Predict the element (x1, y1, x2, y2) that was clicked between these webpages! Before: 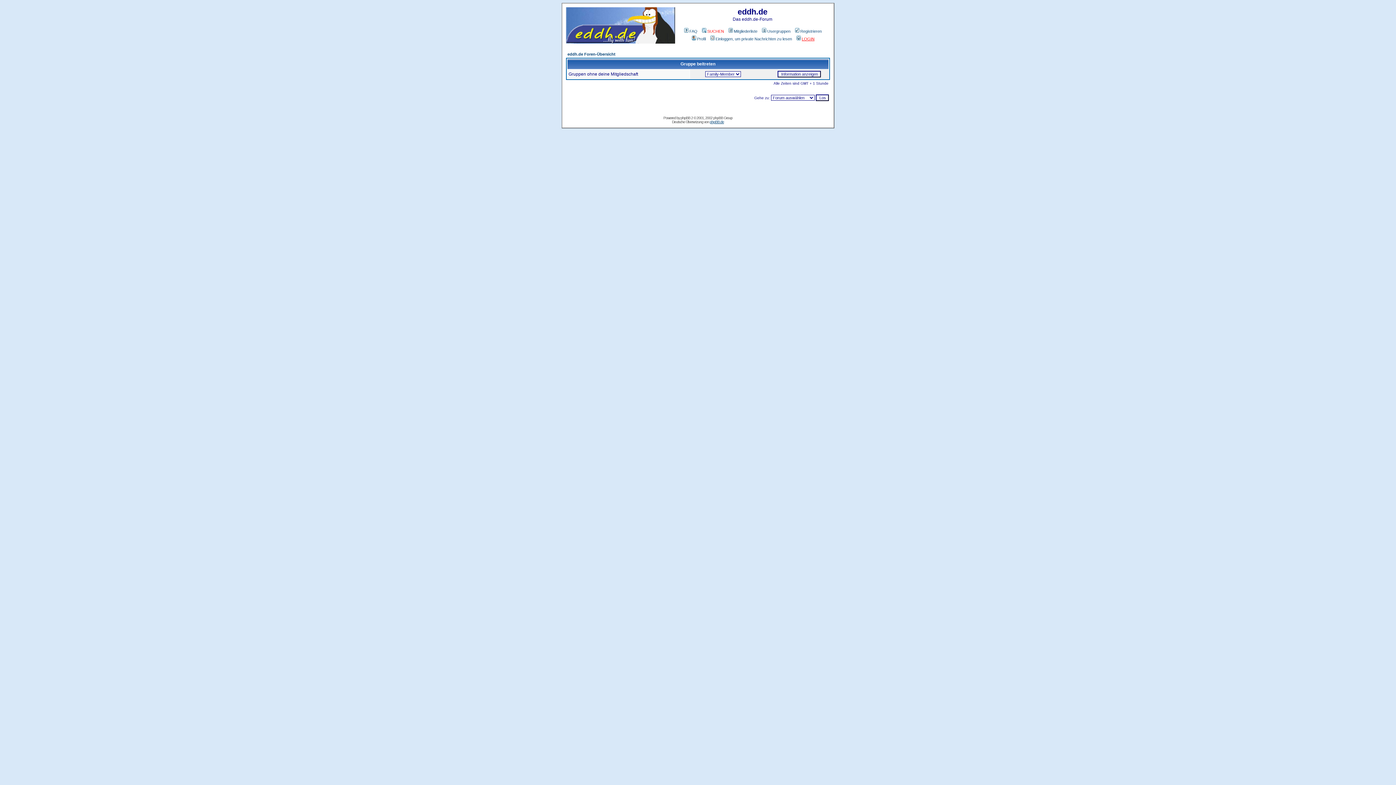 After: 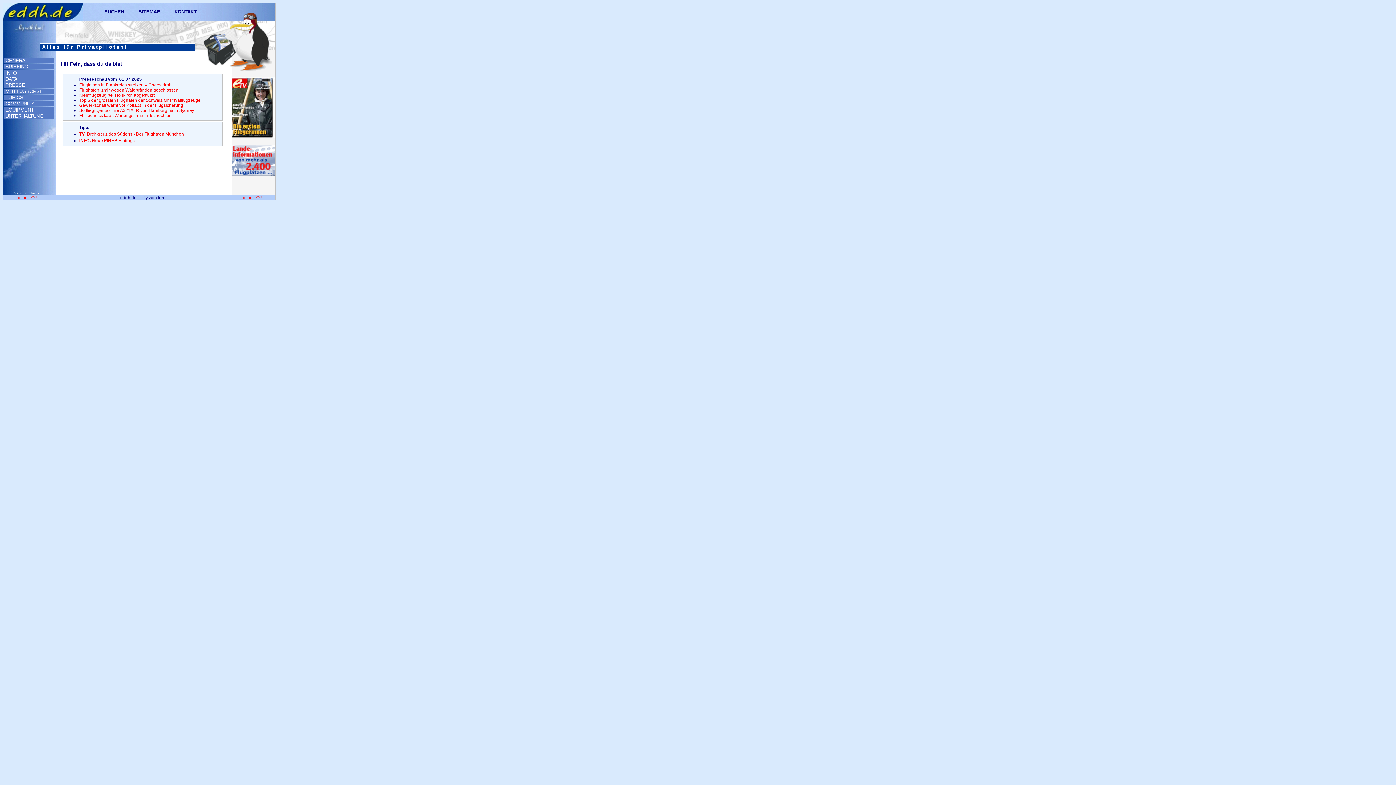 Action: bbox: (566, 38, 675, 44)